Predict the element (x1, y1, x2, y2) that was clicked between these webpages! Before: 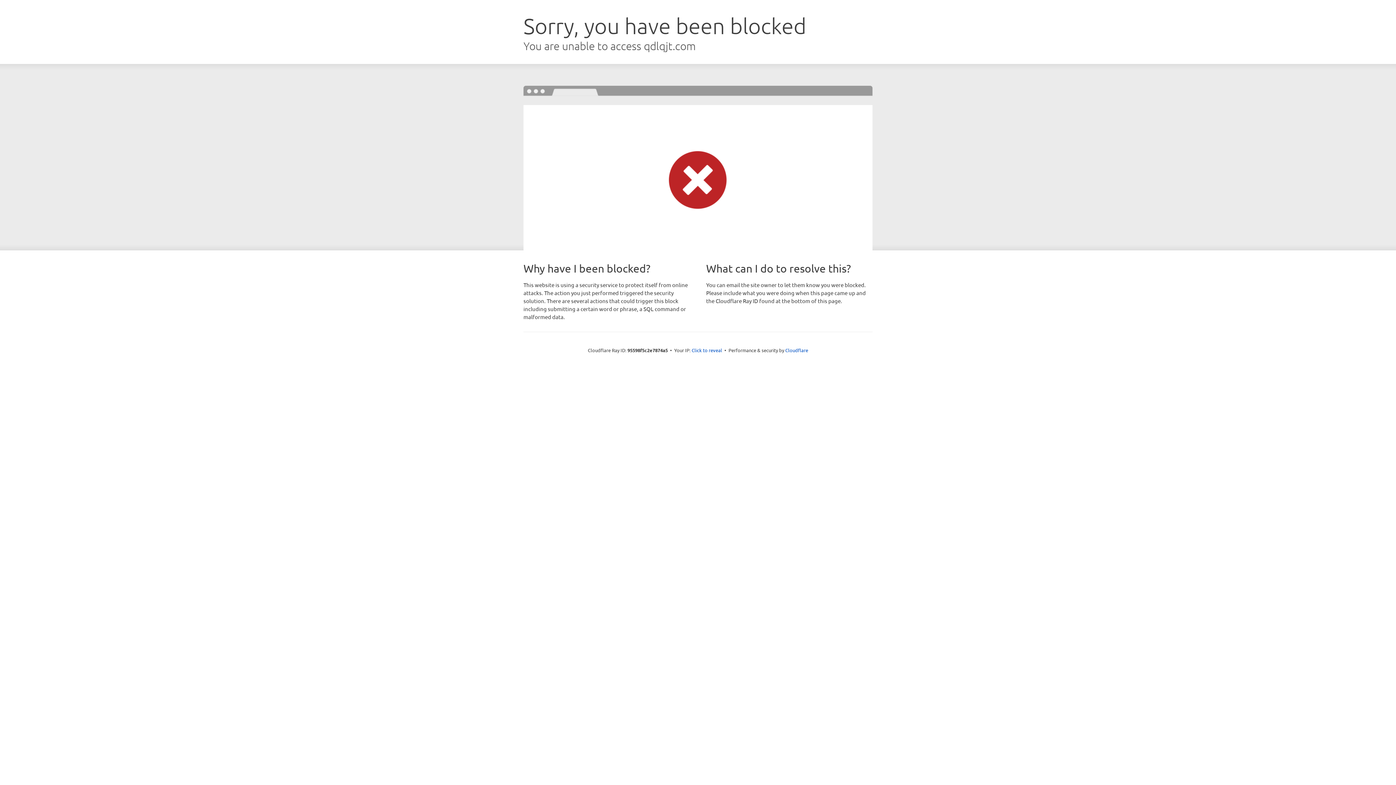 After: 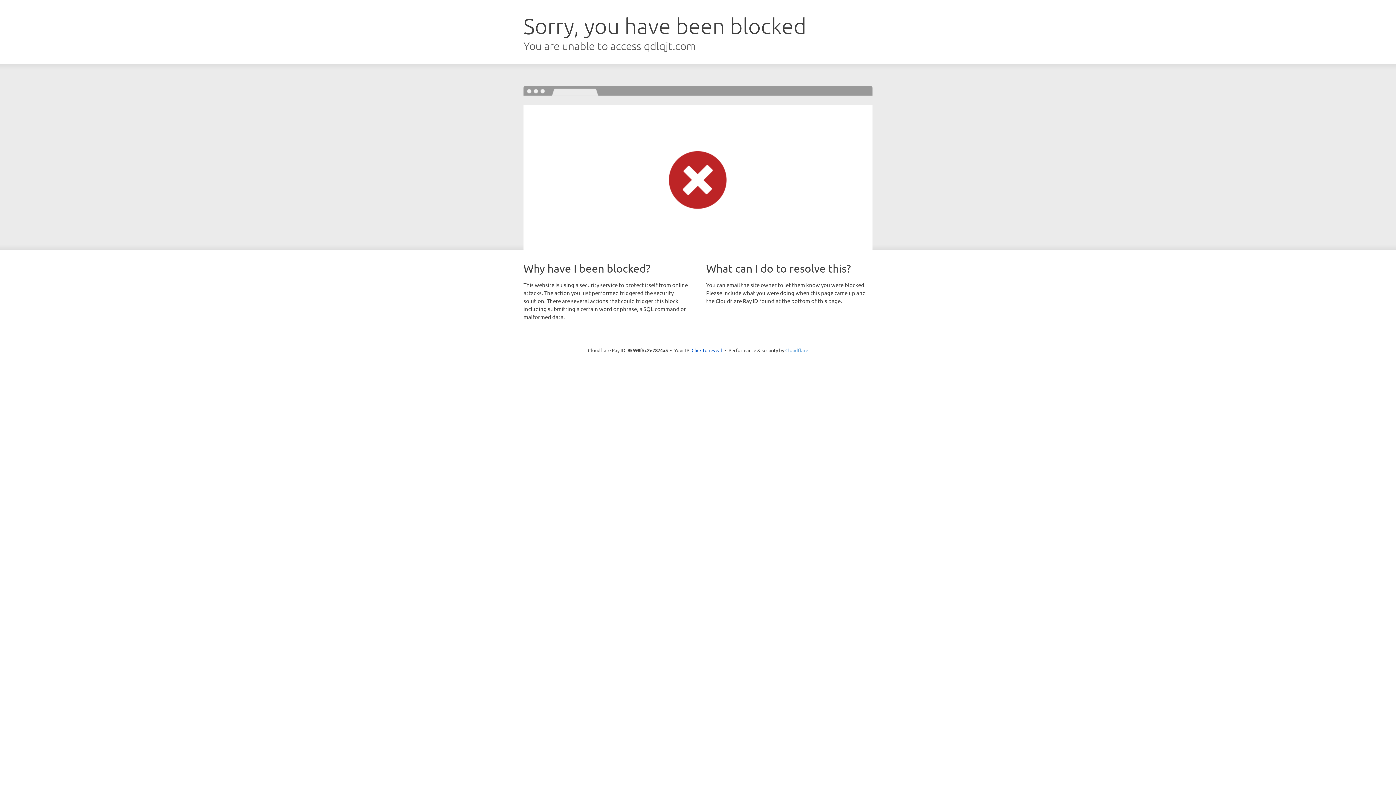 Action: bbox: (785, 347, 808, 353) label: Cloudflare